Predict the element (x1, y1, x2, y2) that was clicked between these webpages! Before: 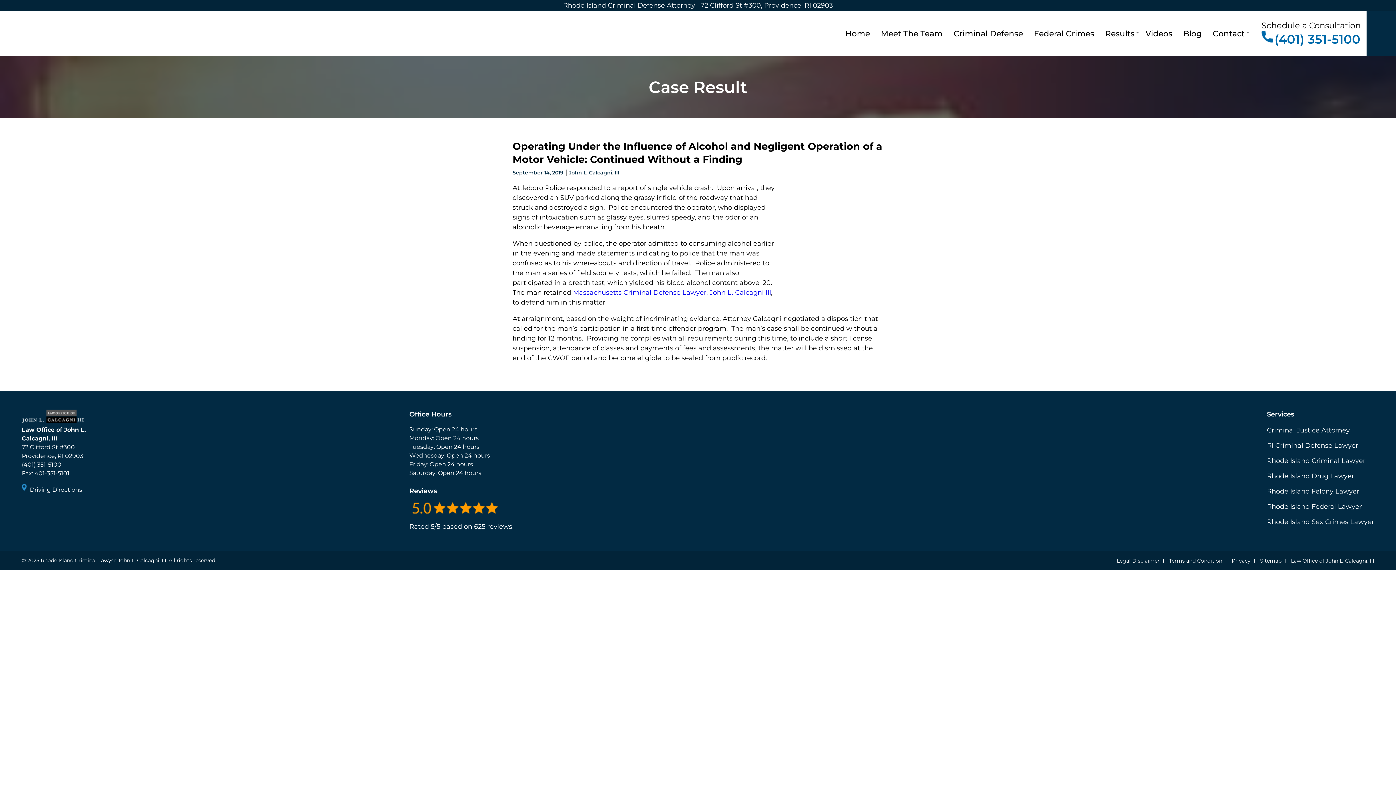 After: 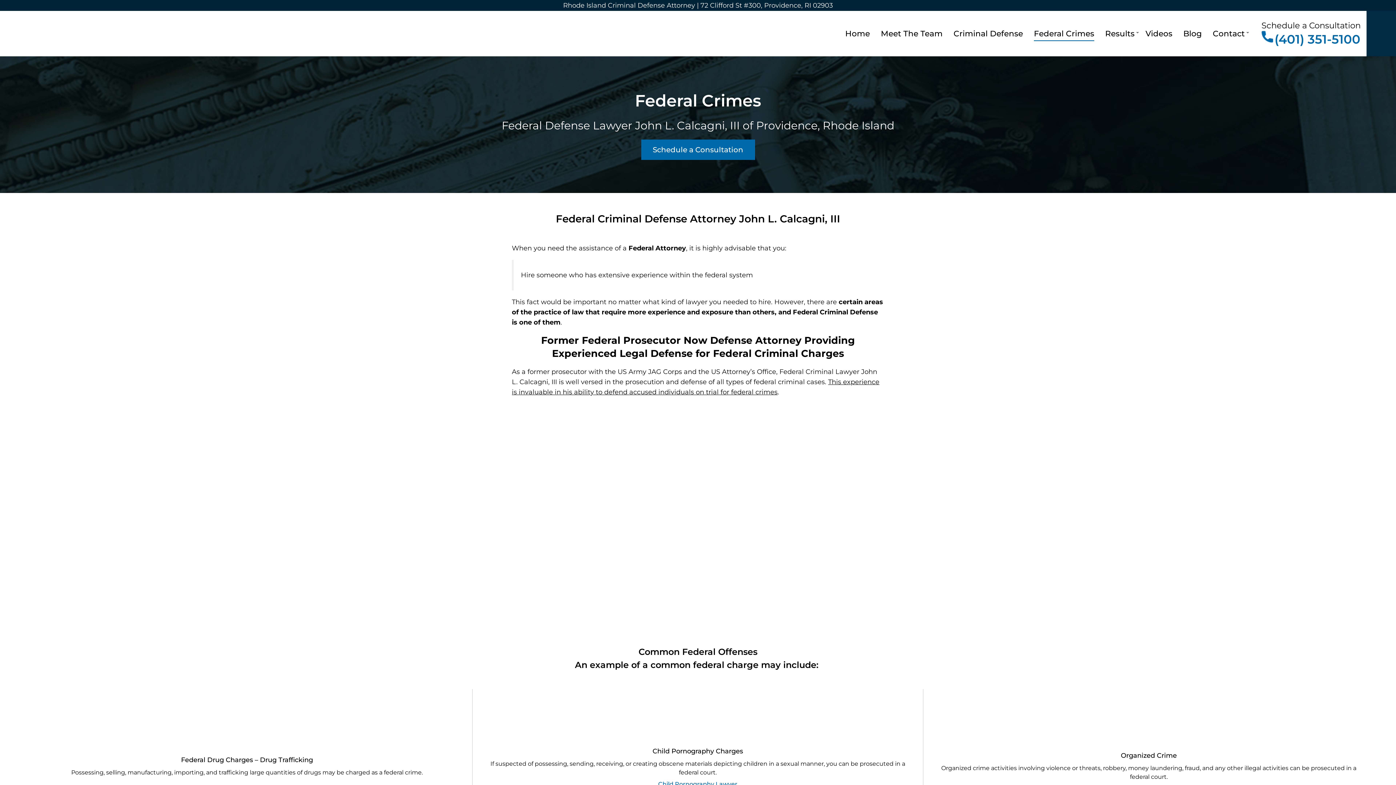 Action: label: Federal Crimes bbox: (1034, 28, 1094, 38)